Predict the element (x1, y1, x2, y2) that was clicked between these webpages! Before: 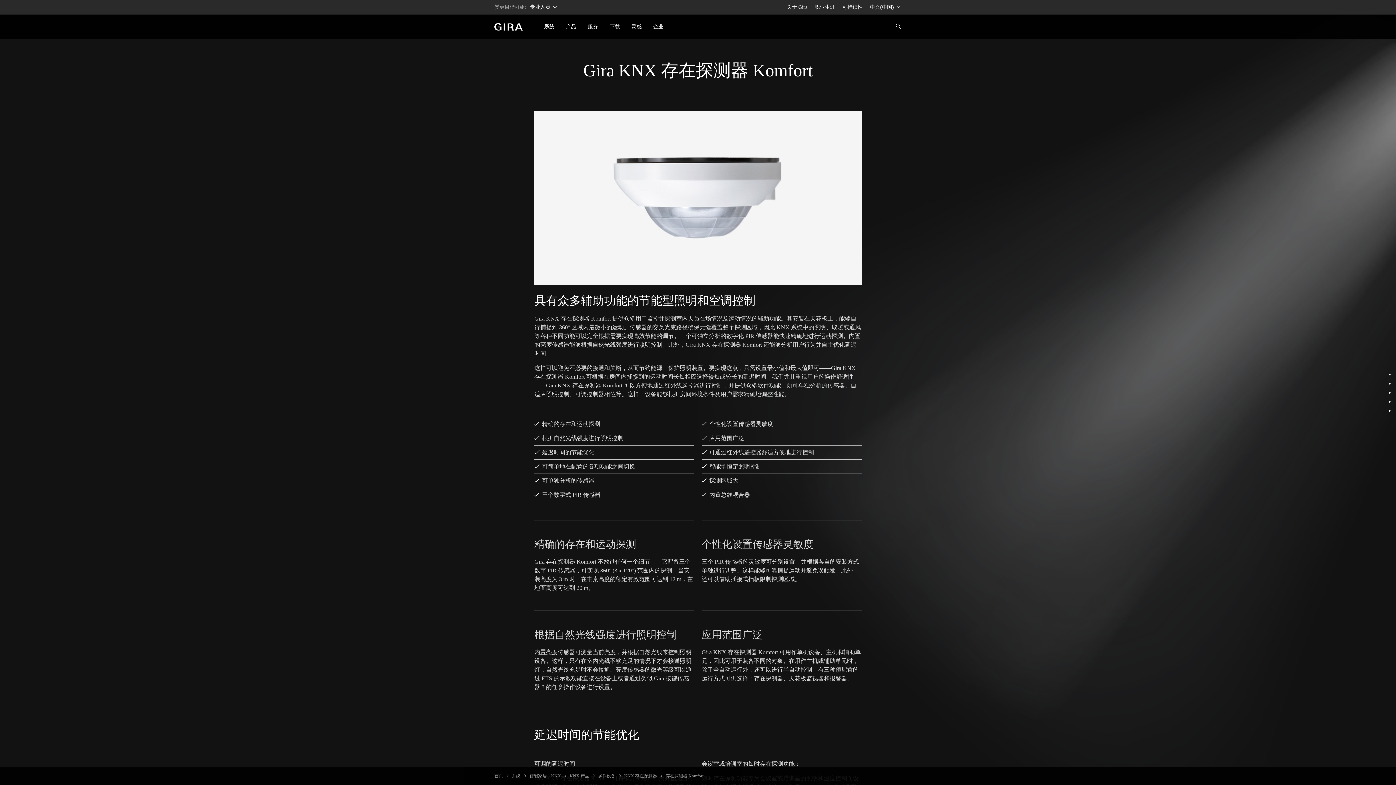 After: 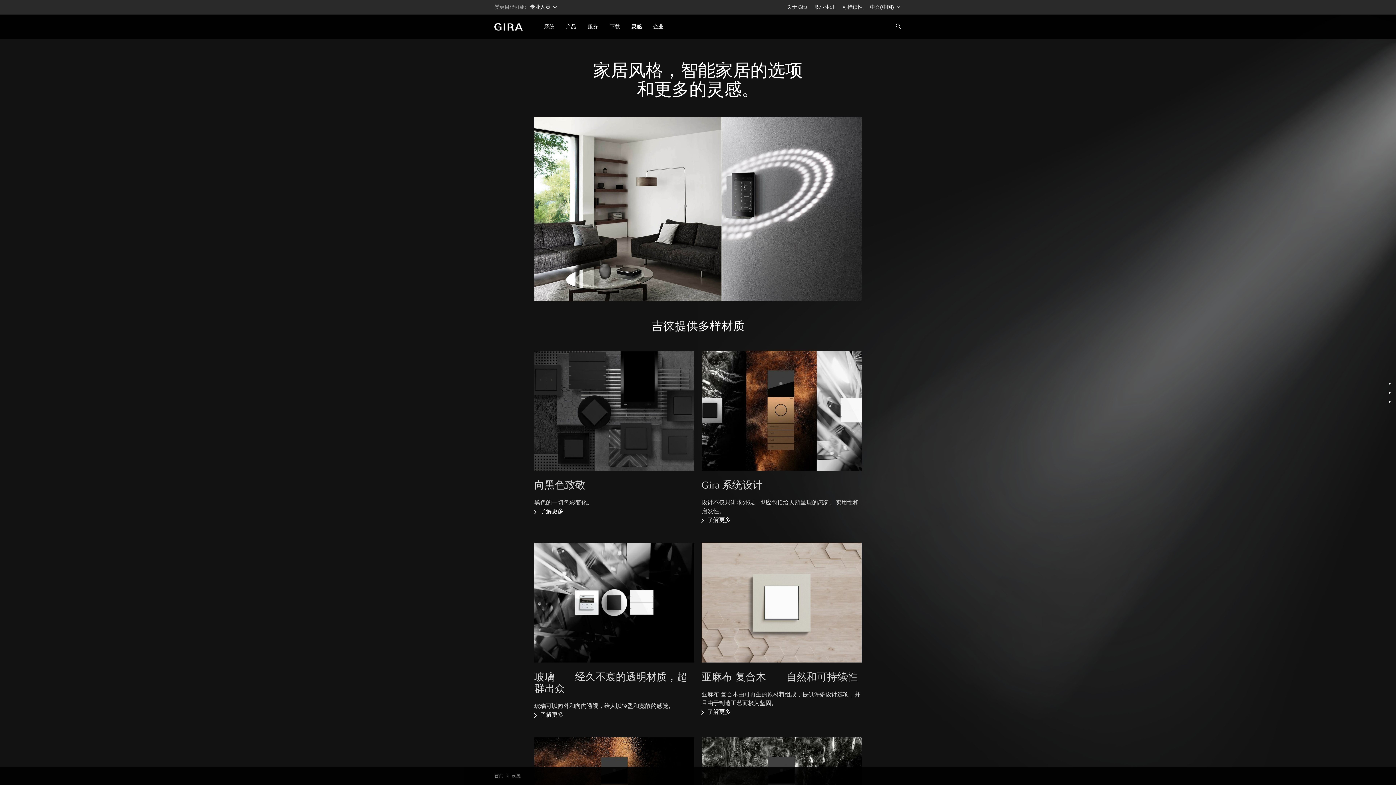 Action: bbox: (625, 14, 647, 39) label: 灵感